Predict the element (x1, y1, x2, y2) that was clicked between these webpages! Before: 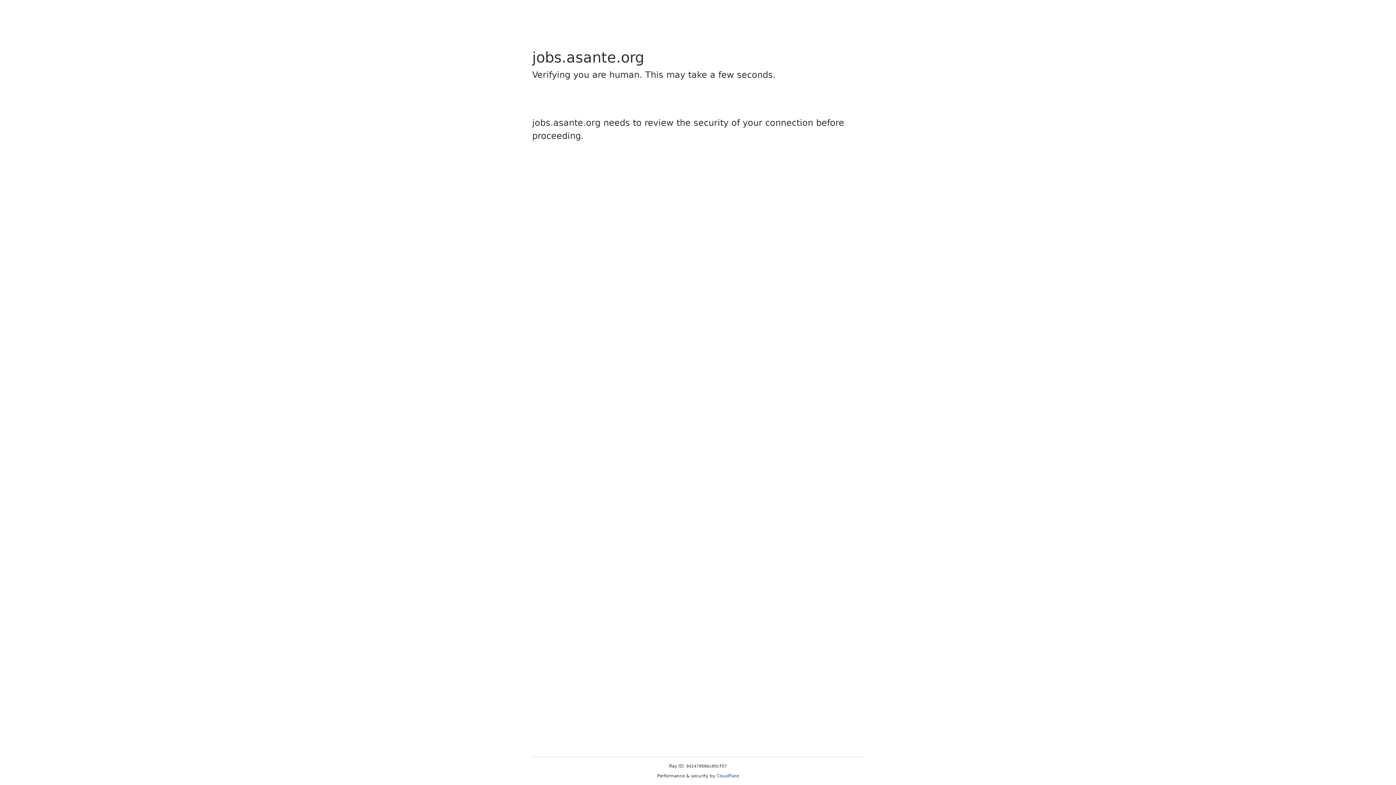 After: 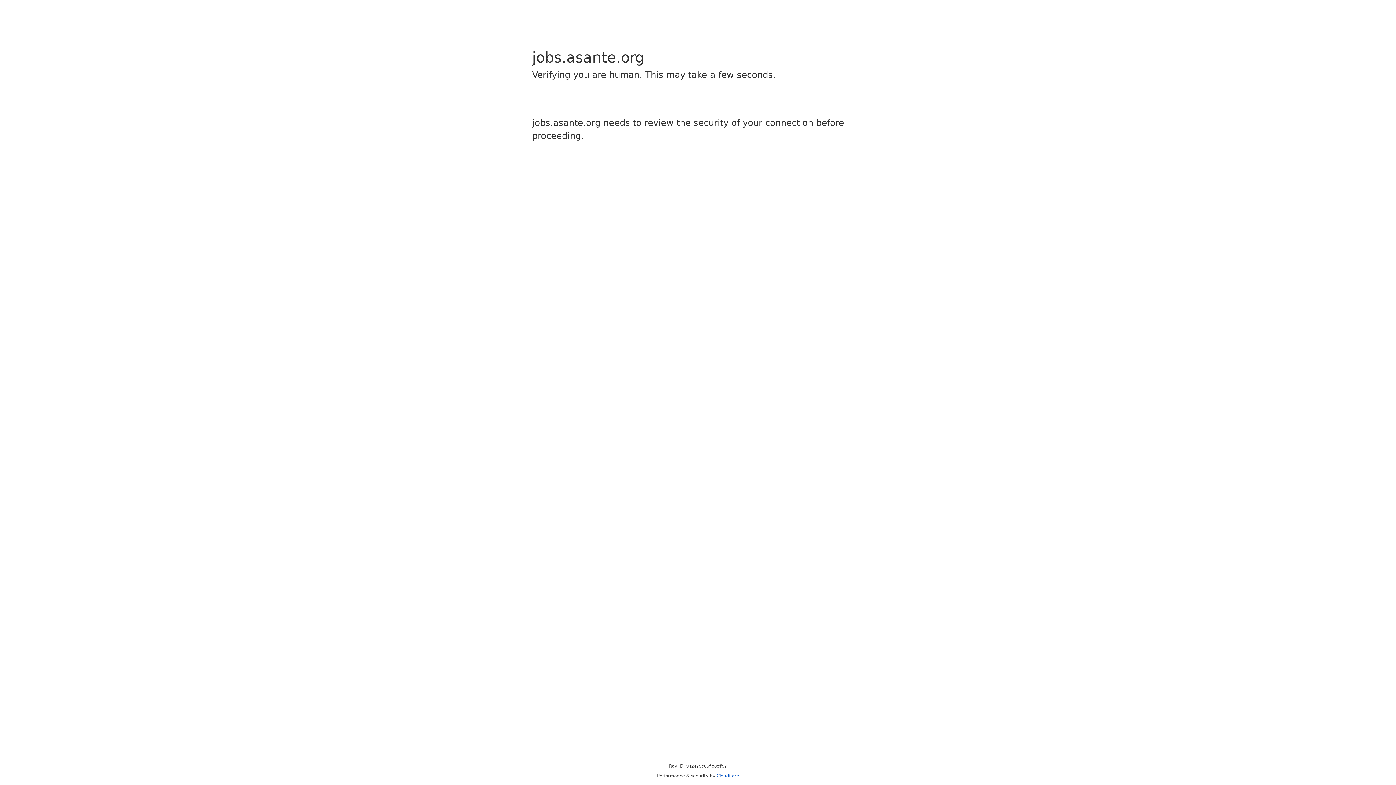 Action: label: Cloudflare bbox: (716, 773, 739, 778)